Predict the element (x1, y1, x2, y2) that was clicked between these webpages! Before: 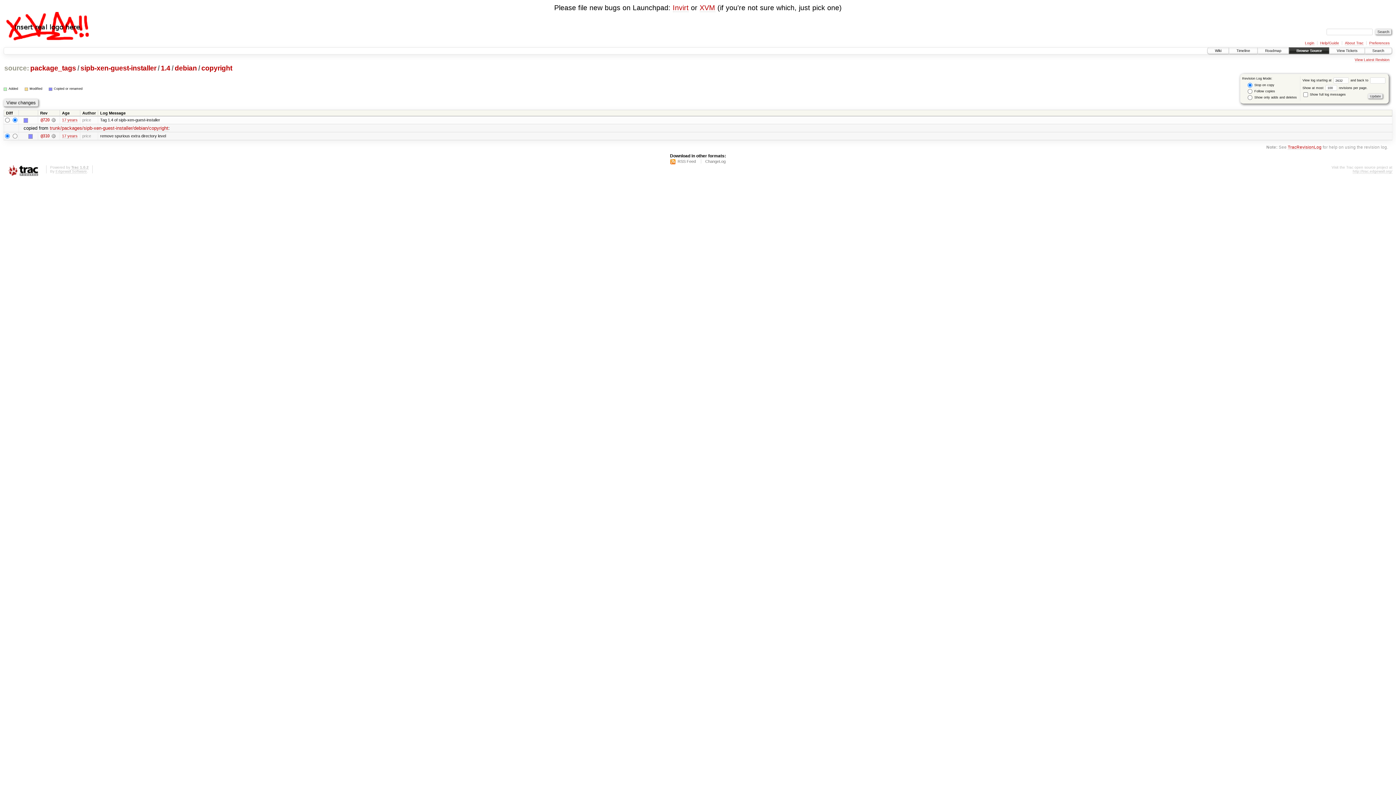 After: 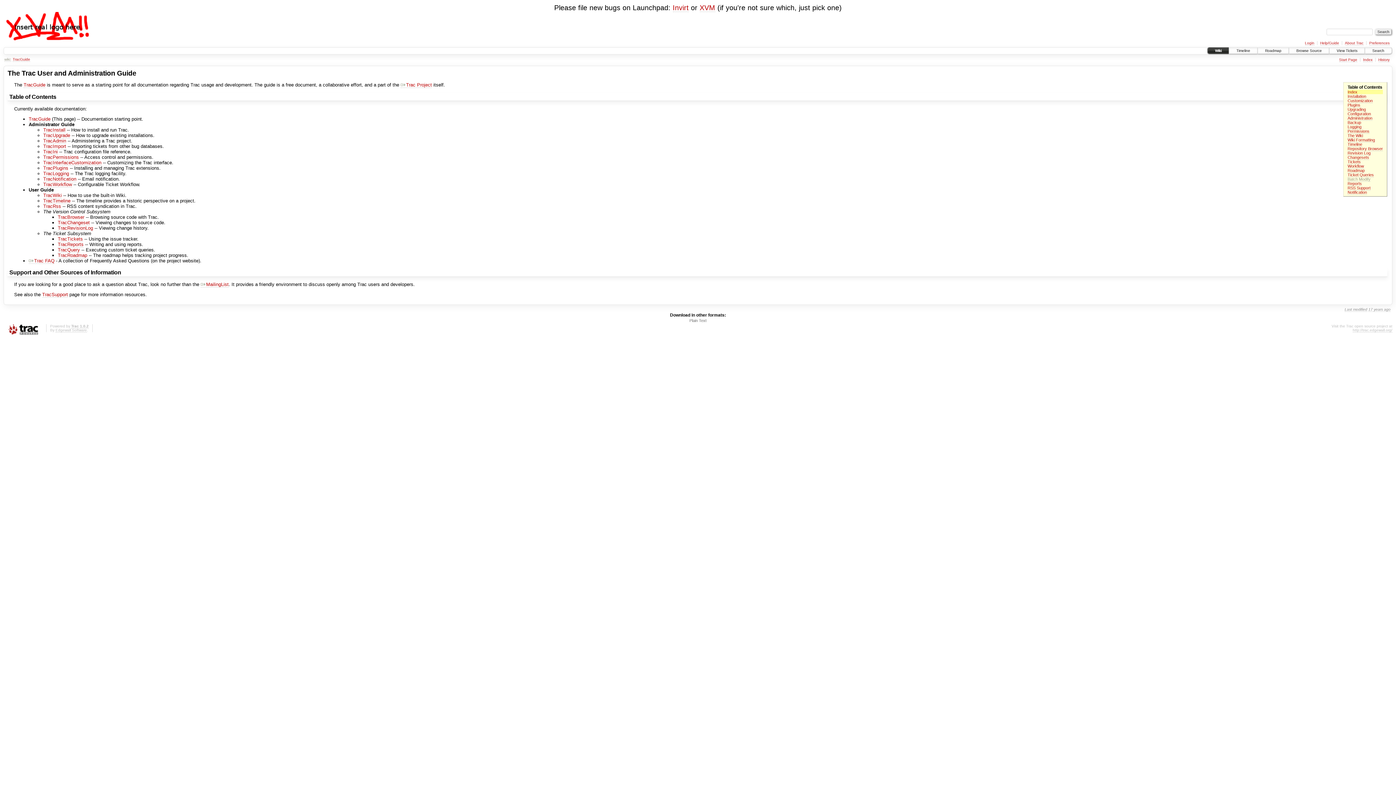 Action: label: Help/Guide bbox: (1320, 41, 1339, 45)